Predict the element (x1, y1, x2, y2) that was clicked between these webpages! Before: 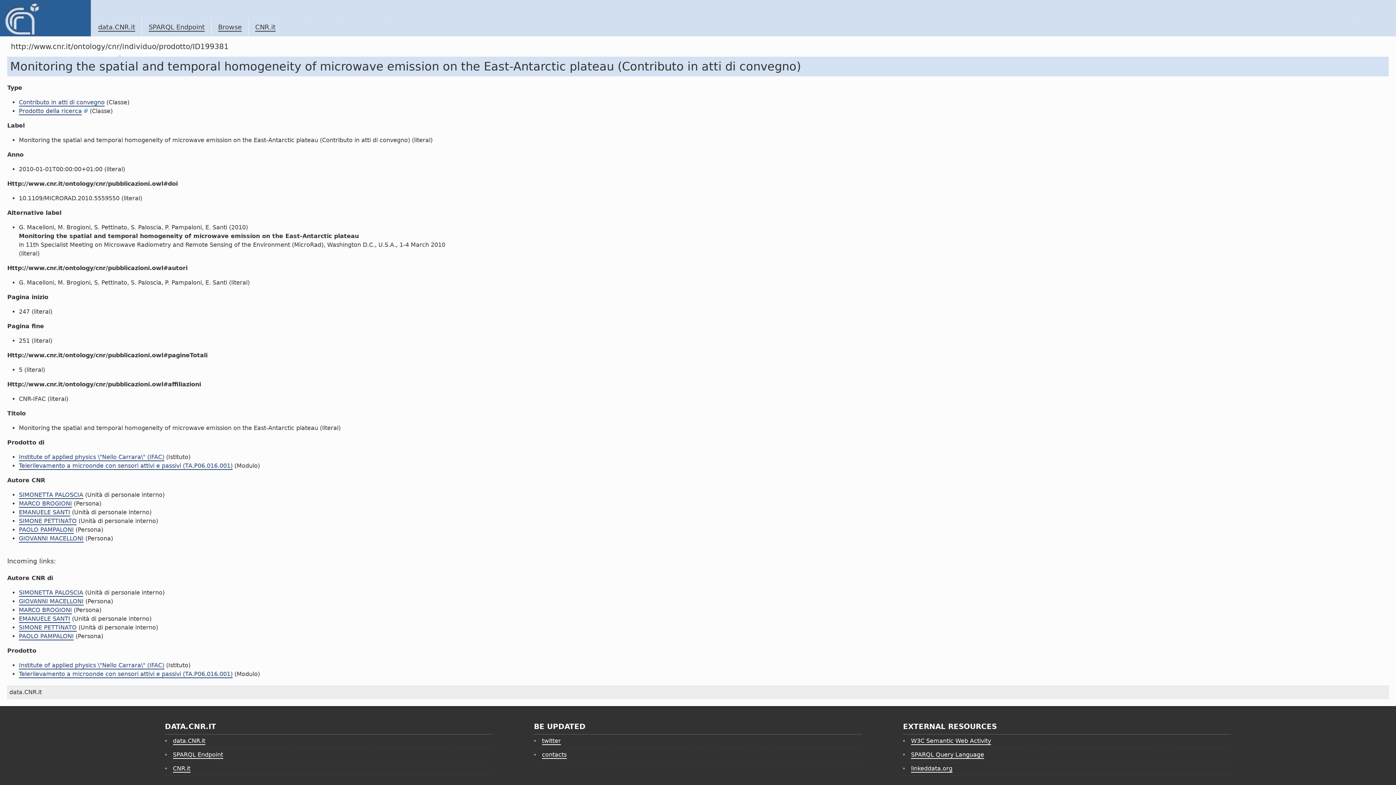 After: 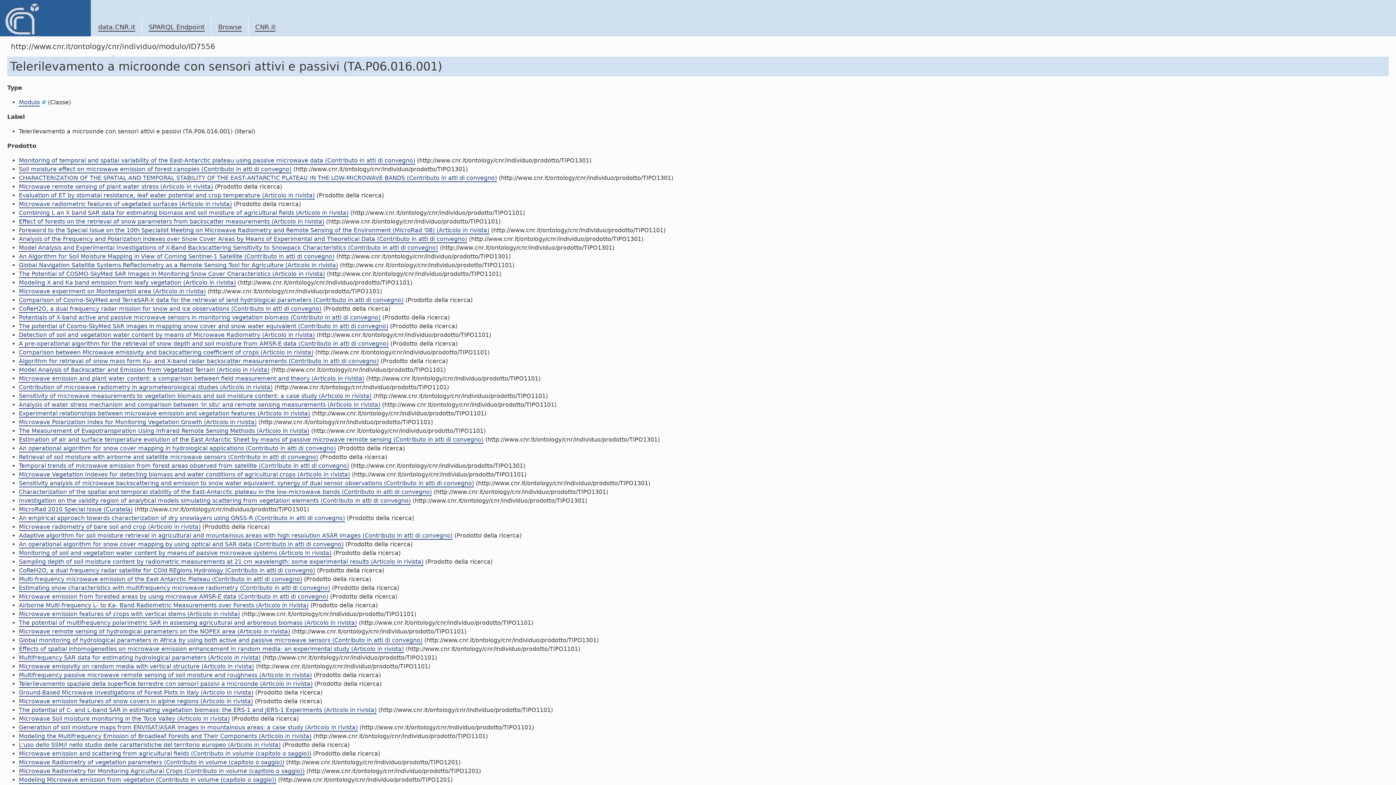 Action: label: Telerilevamento a microonde con sensori attivi e passivi (TA.P06.016.001) bbox: (18, 670, 232, 678)